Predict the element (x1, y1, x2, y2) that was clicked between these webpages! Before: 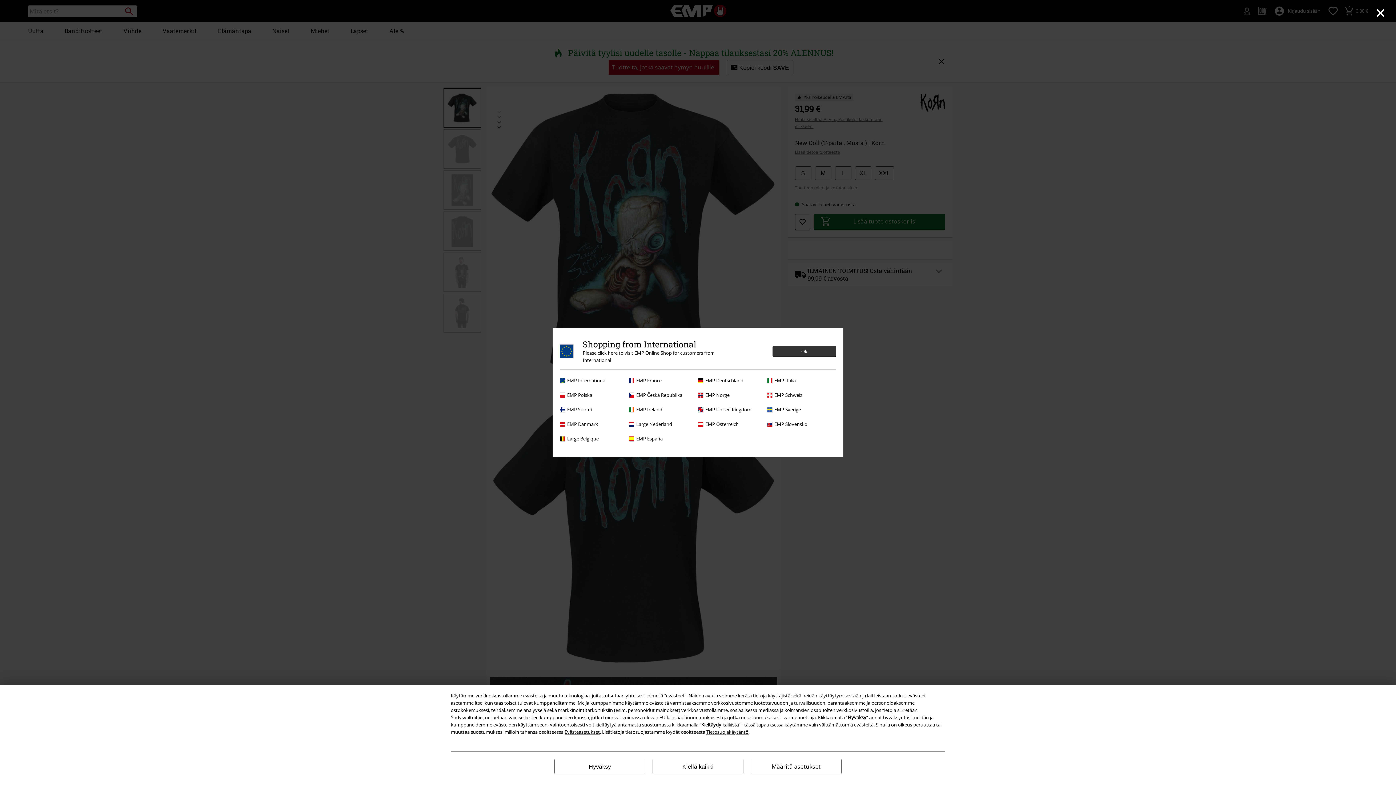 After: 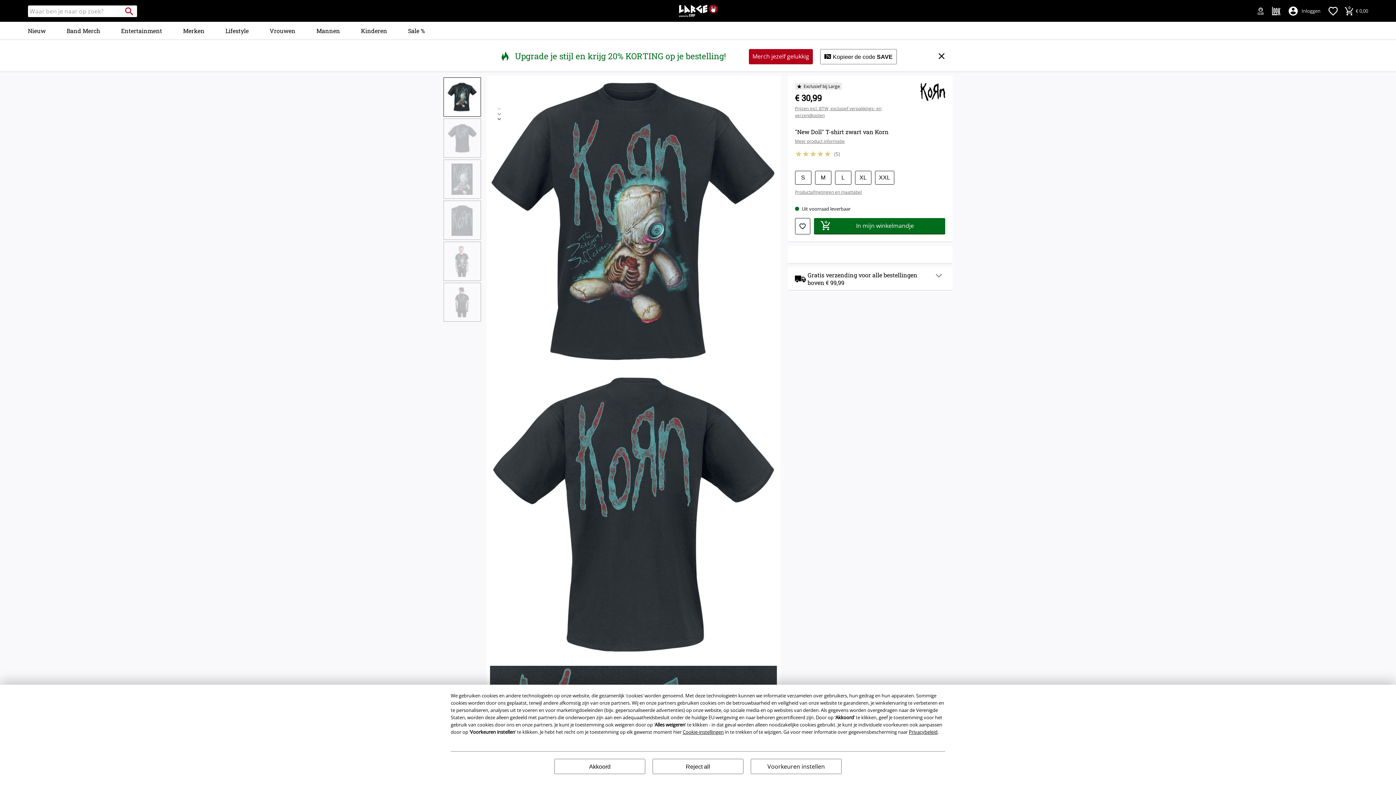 Action: bbox: (629, 420, 694, 428) label: Large Nederland